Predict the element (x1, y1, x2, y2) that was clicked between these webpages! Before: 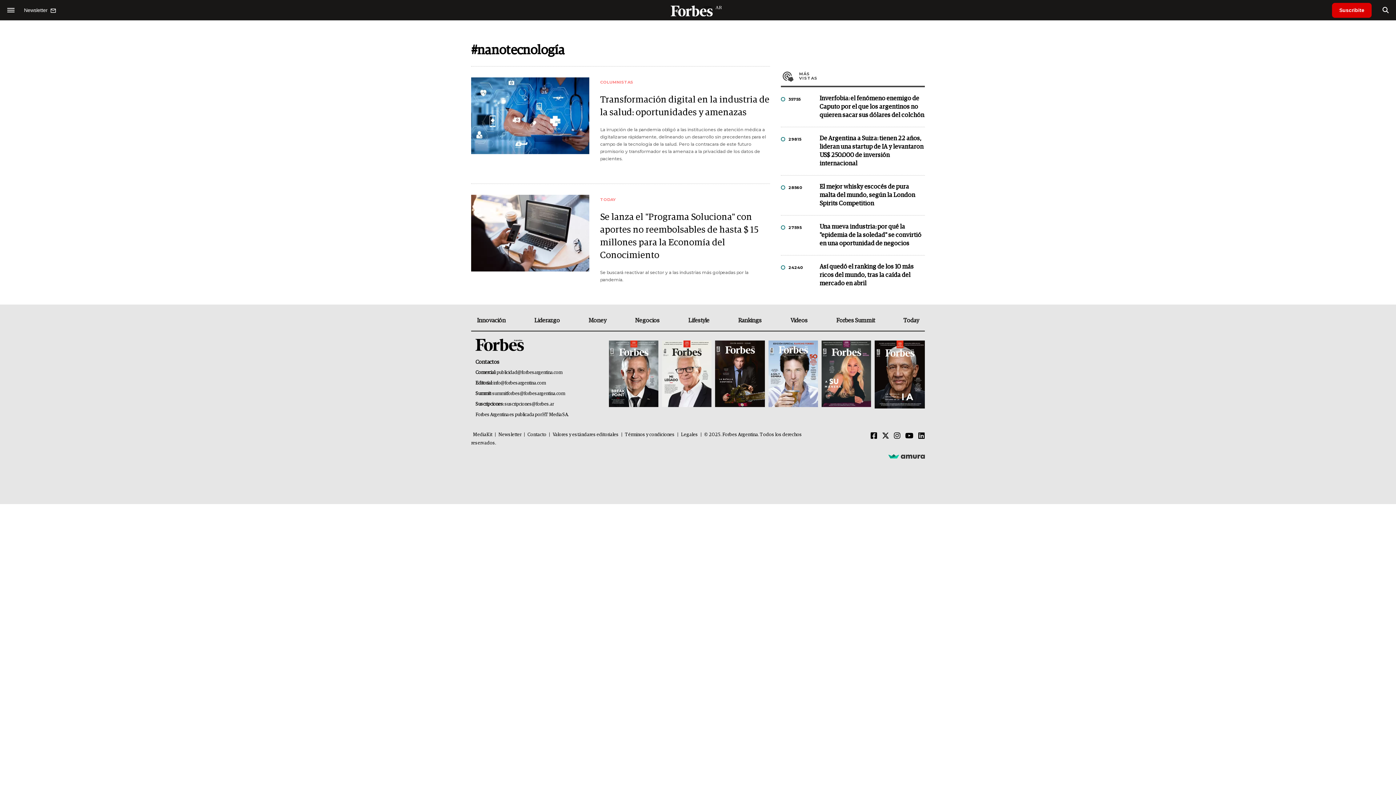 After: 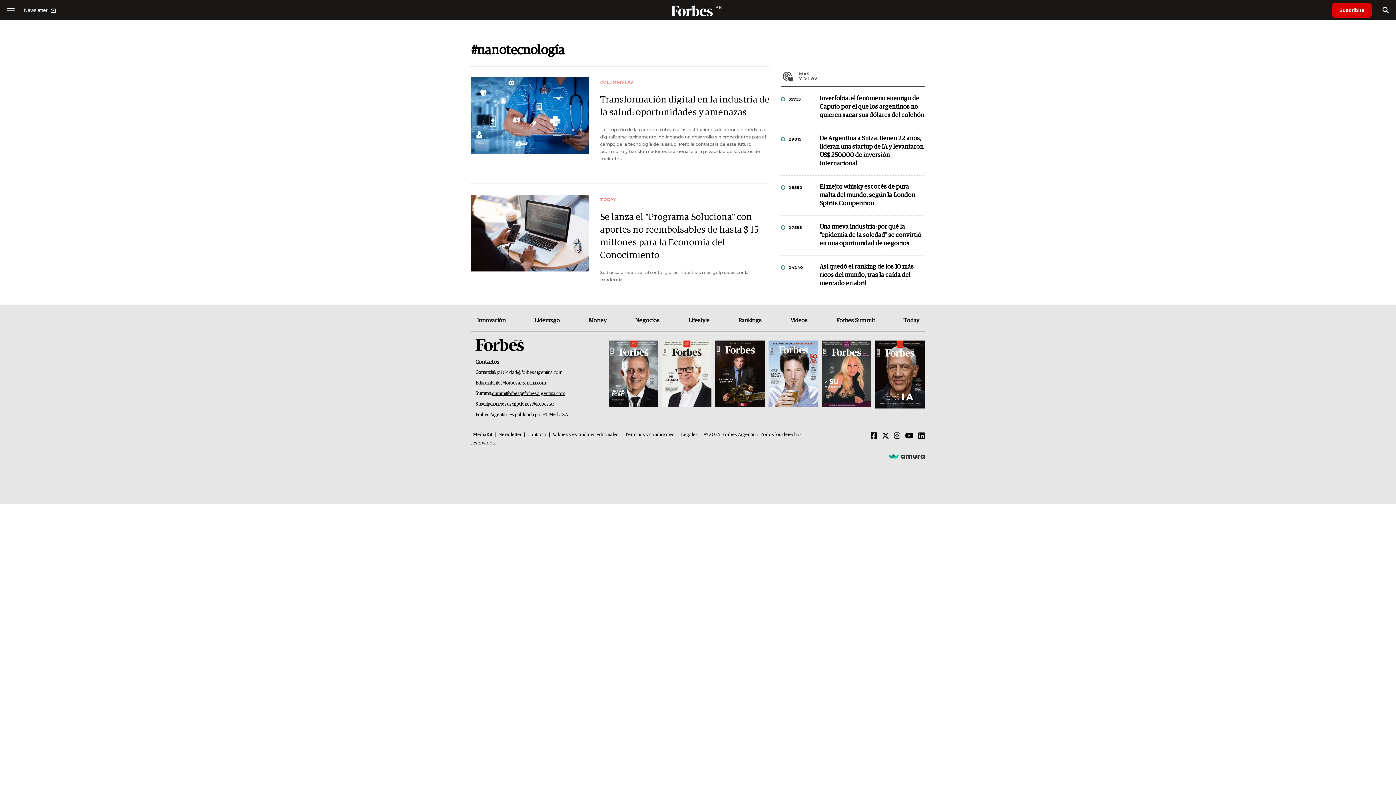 Action: label: summitforbes@forbesargentina.com bbox: (492, 391, 565, 396)